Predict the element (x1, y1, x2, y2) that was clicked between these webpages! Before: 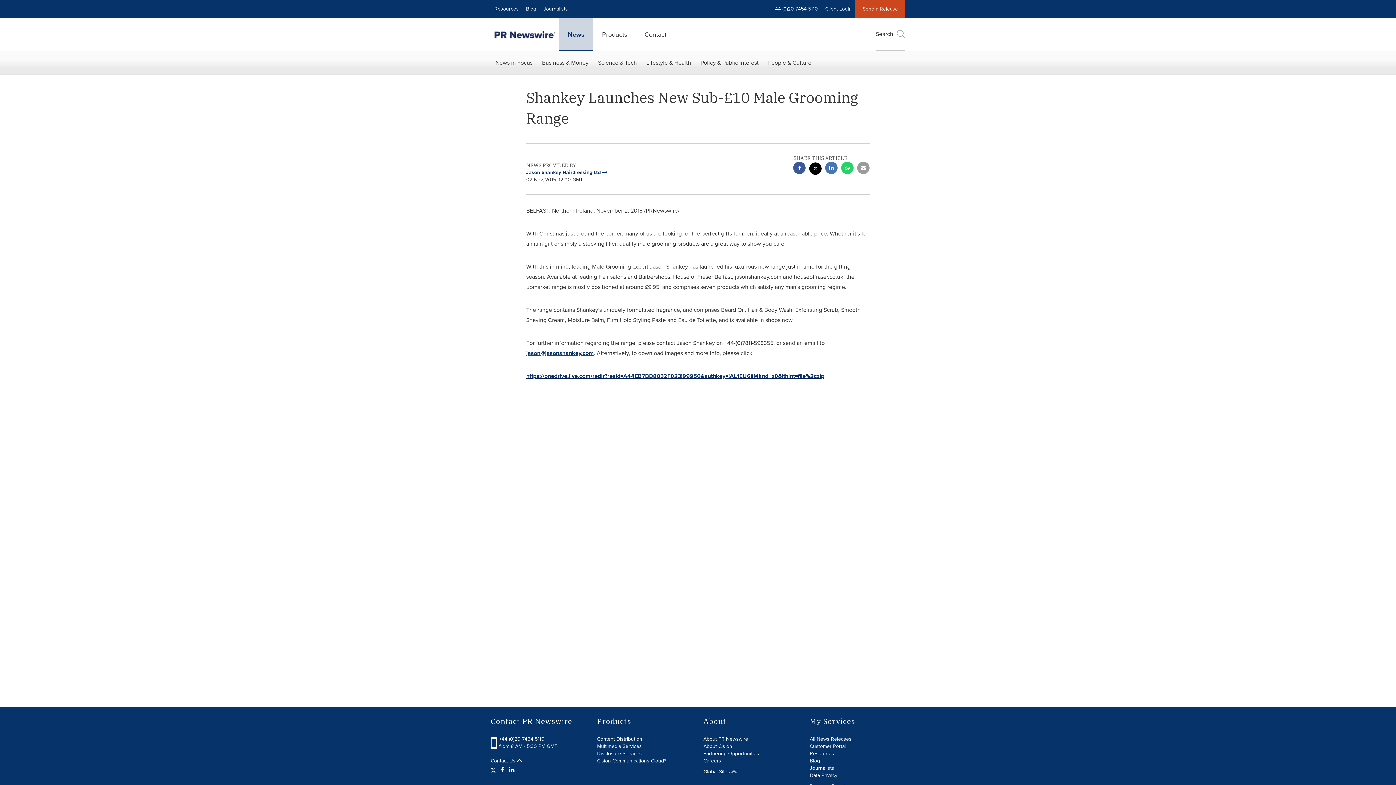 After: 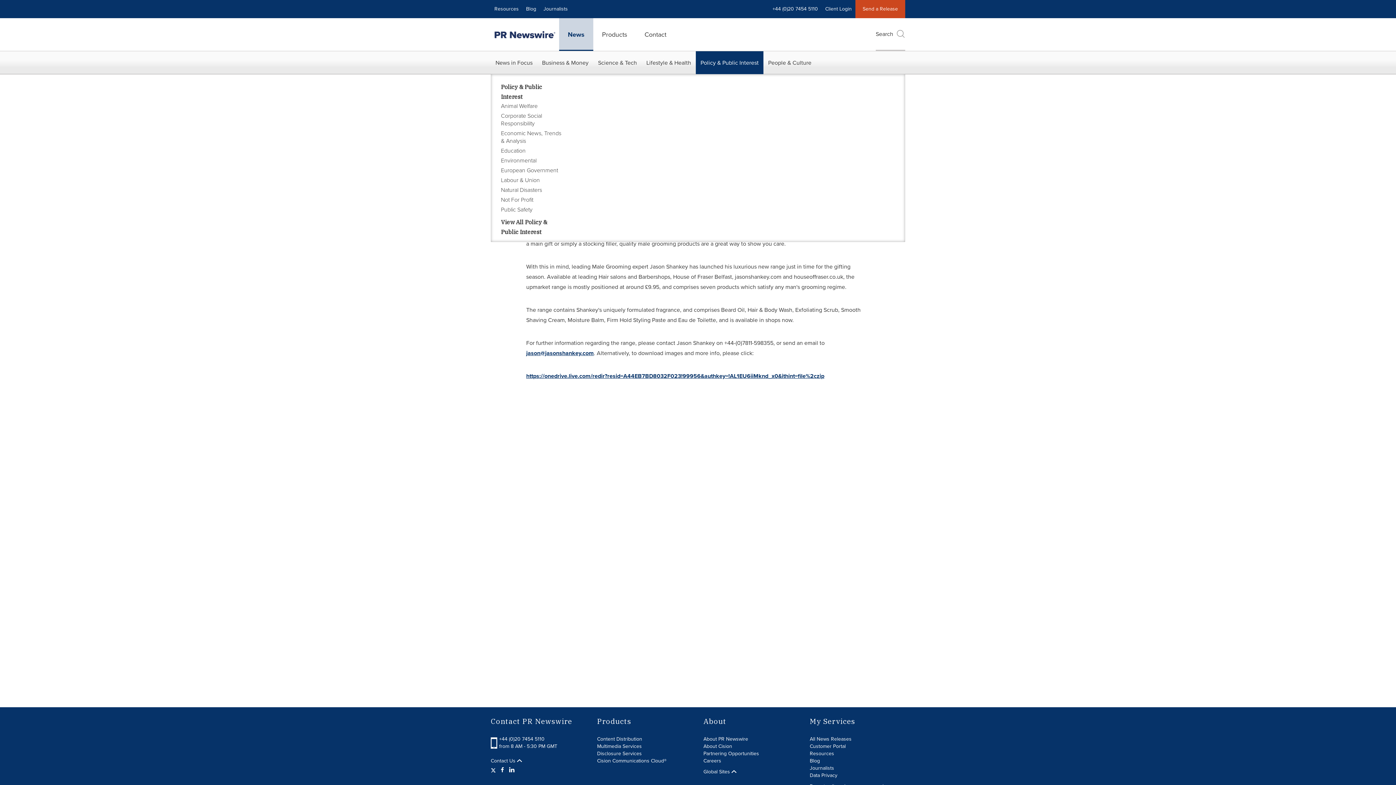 Action: label: Policy & Public Interest bbox: (696, 51, 763, 74)